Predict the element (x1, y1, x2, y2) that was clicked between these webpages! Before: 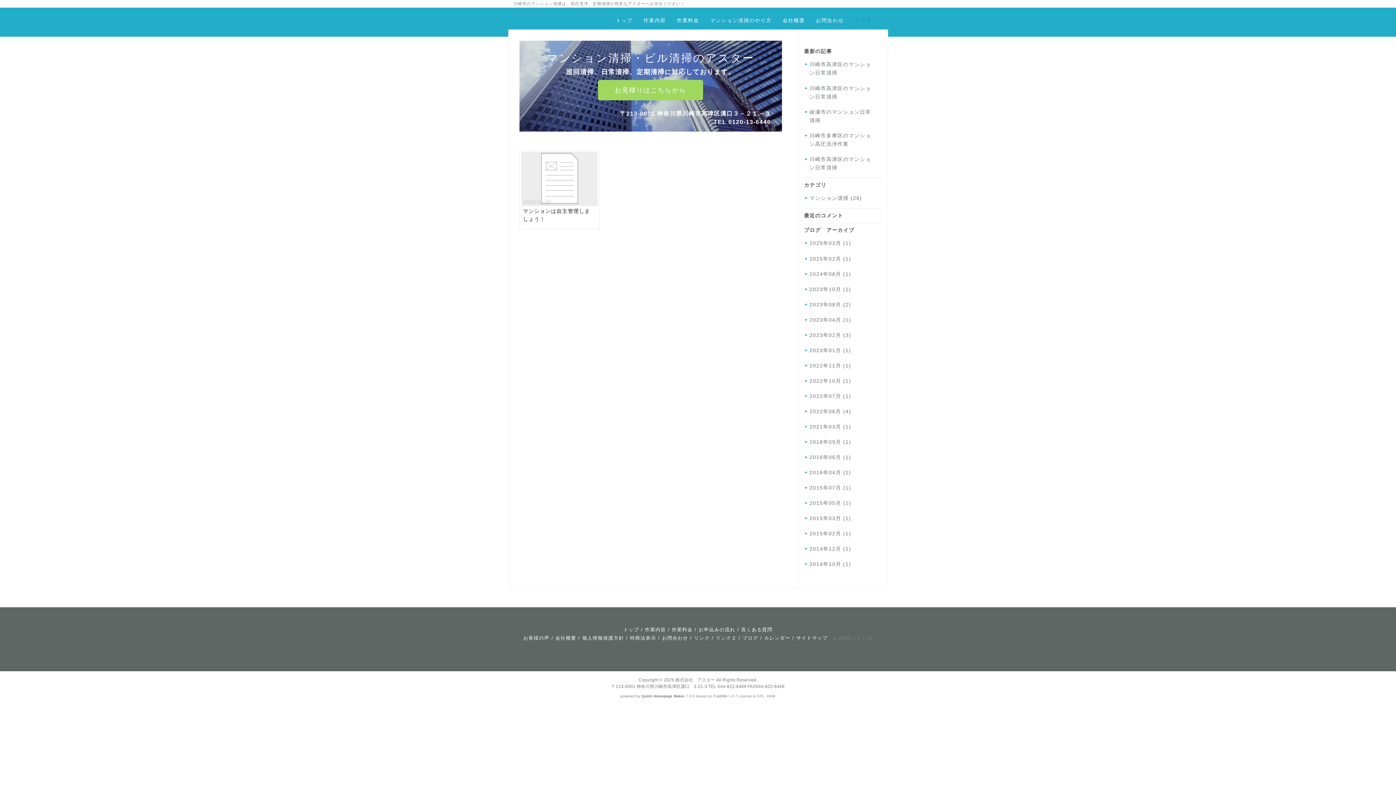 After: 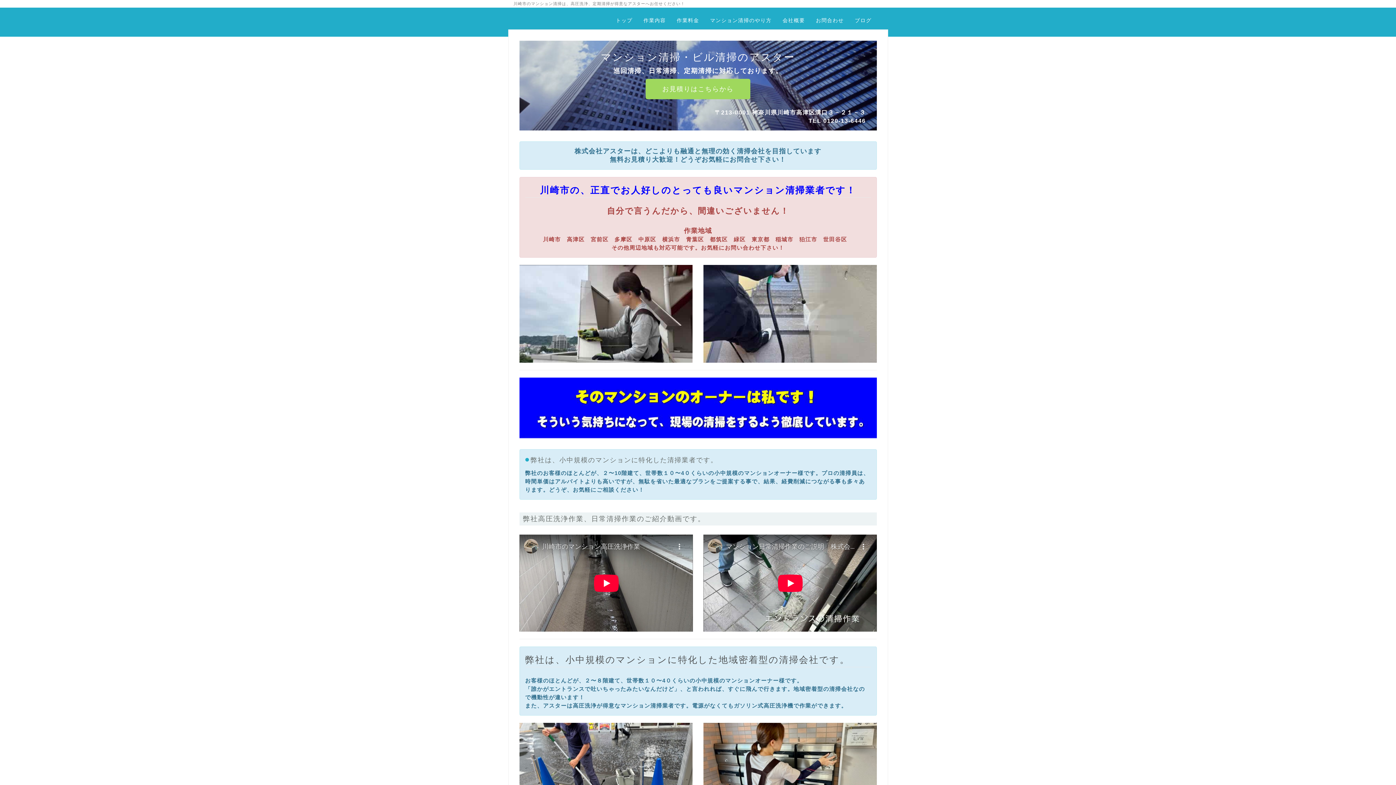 Action: bbox: (513, 11, 524, 29)